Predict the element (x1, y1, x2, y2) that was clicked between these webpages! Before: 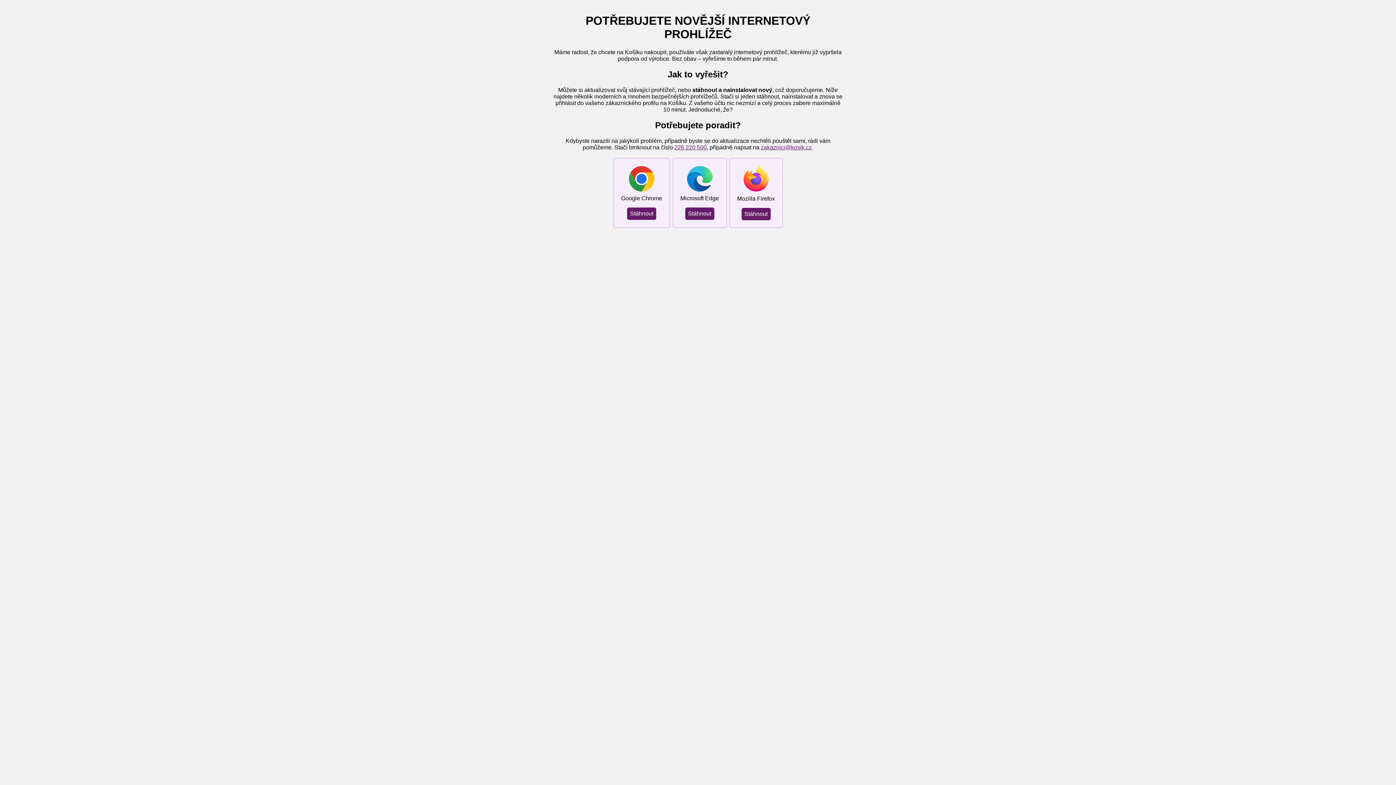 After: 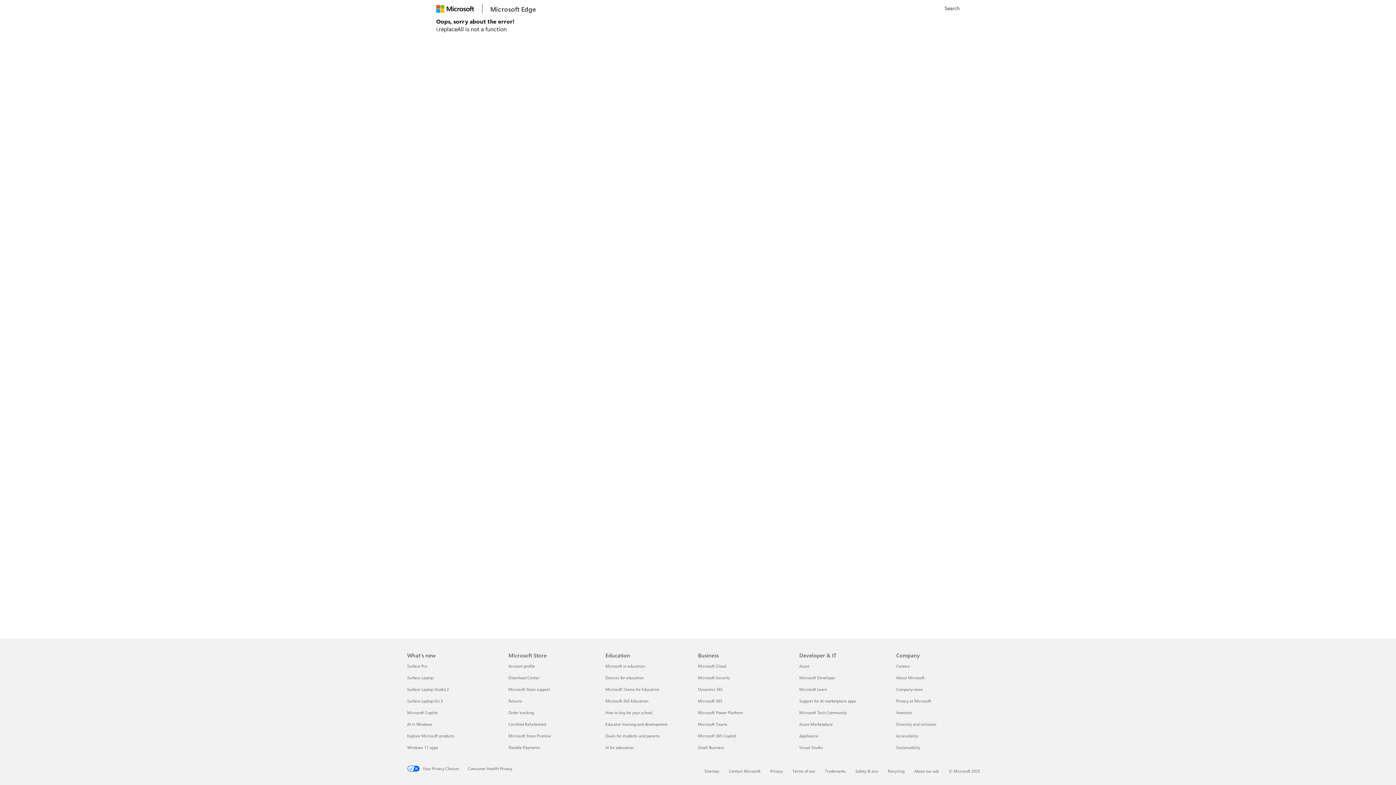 Action: bbox: (685, 207, 714, 219) label: Stáhnout